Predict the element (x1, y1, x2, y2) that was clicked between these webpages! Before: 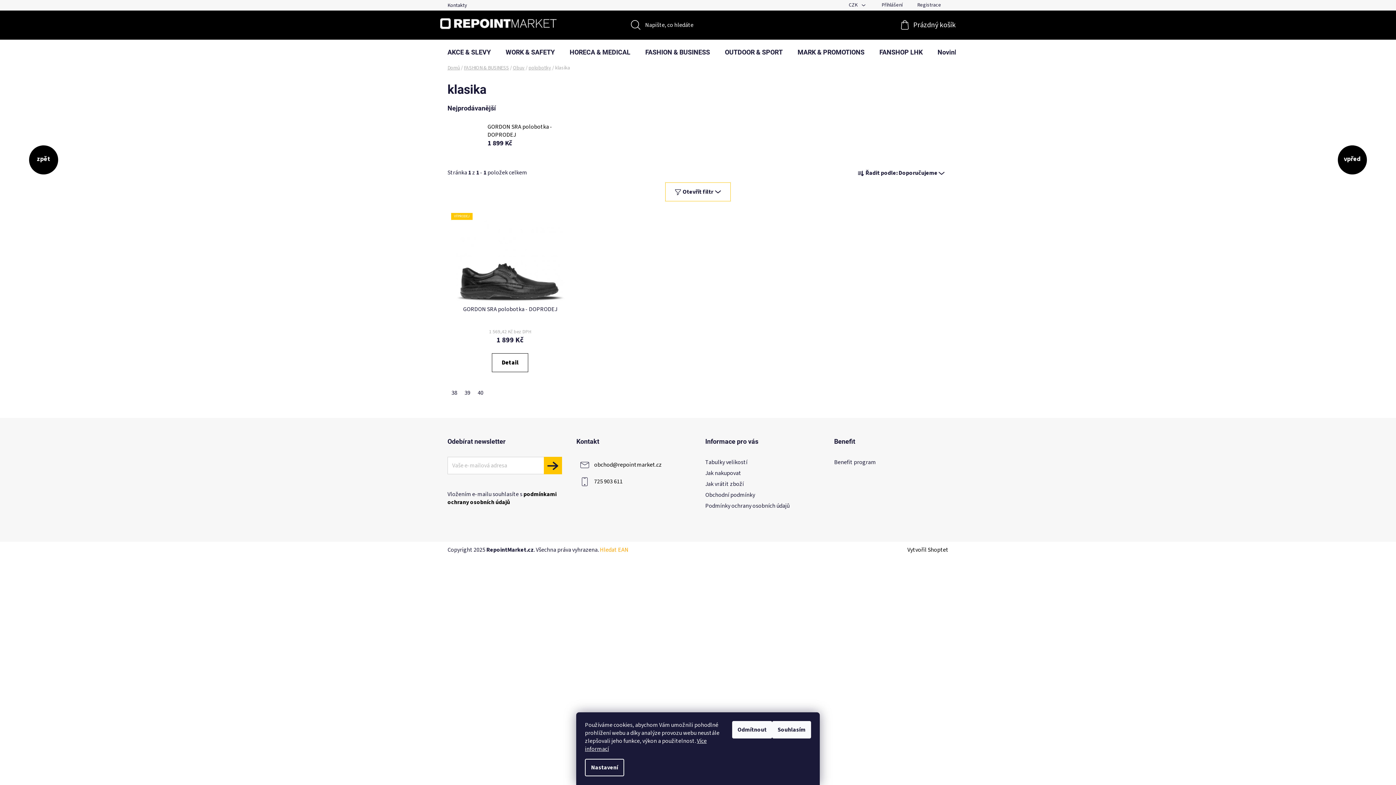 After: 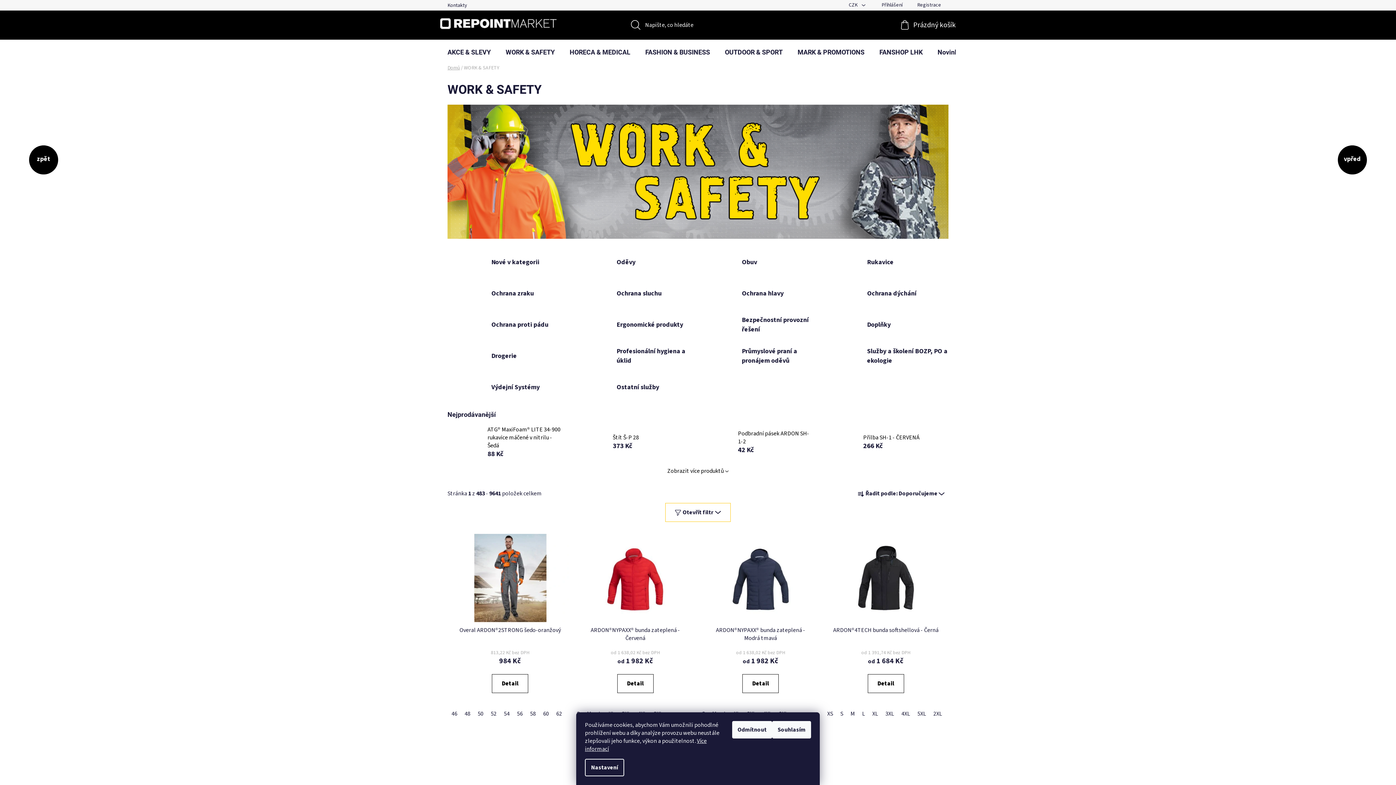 Action: label: WORK & SAFETY bbox: (498, 40, 562, 64)